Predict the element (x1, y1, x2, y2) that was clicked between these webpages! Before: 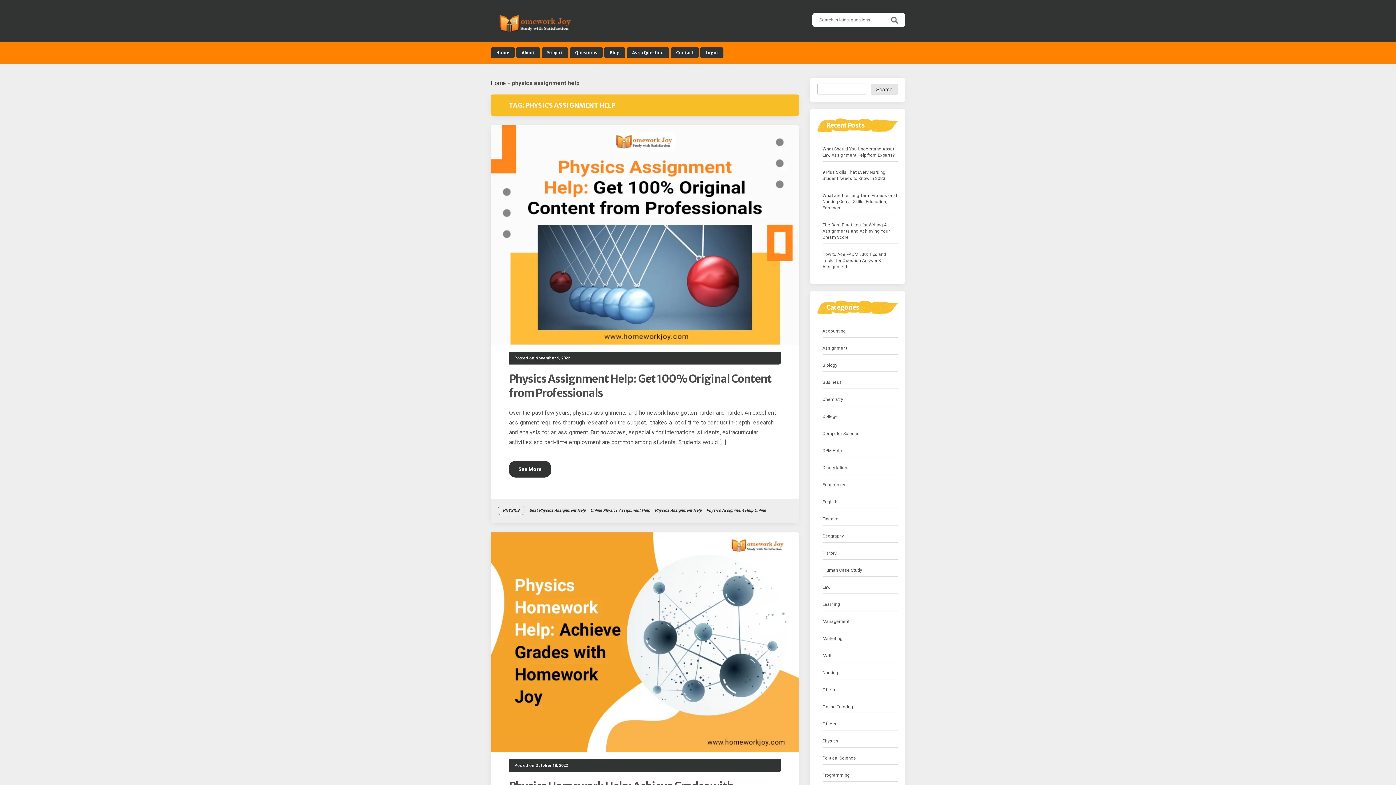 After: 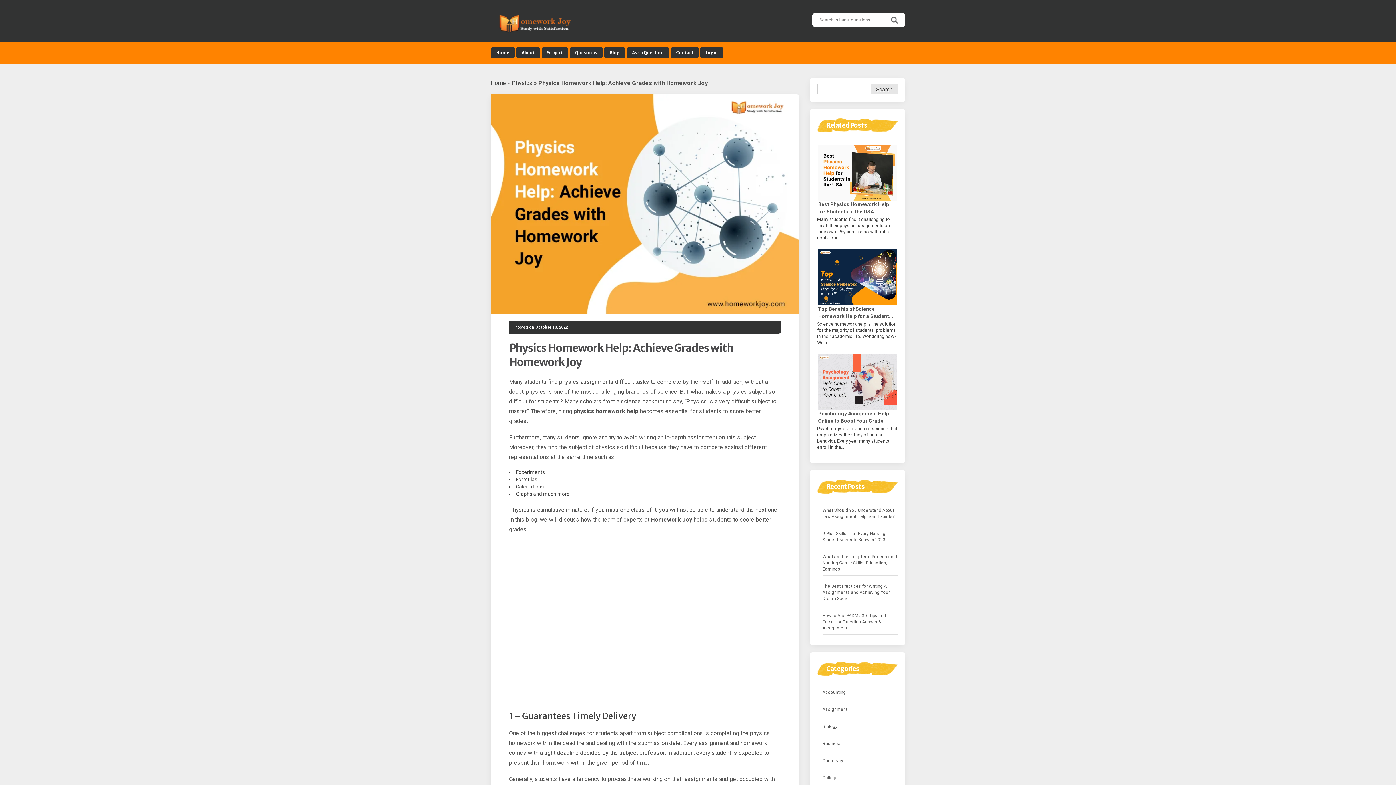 Action: bbox: (490, 532, 799, 752)